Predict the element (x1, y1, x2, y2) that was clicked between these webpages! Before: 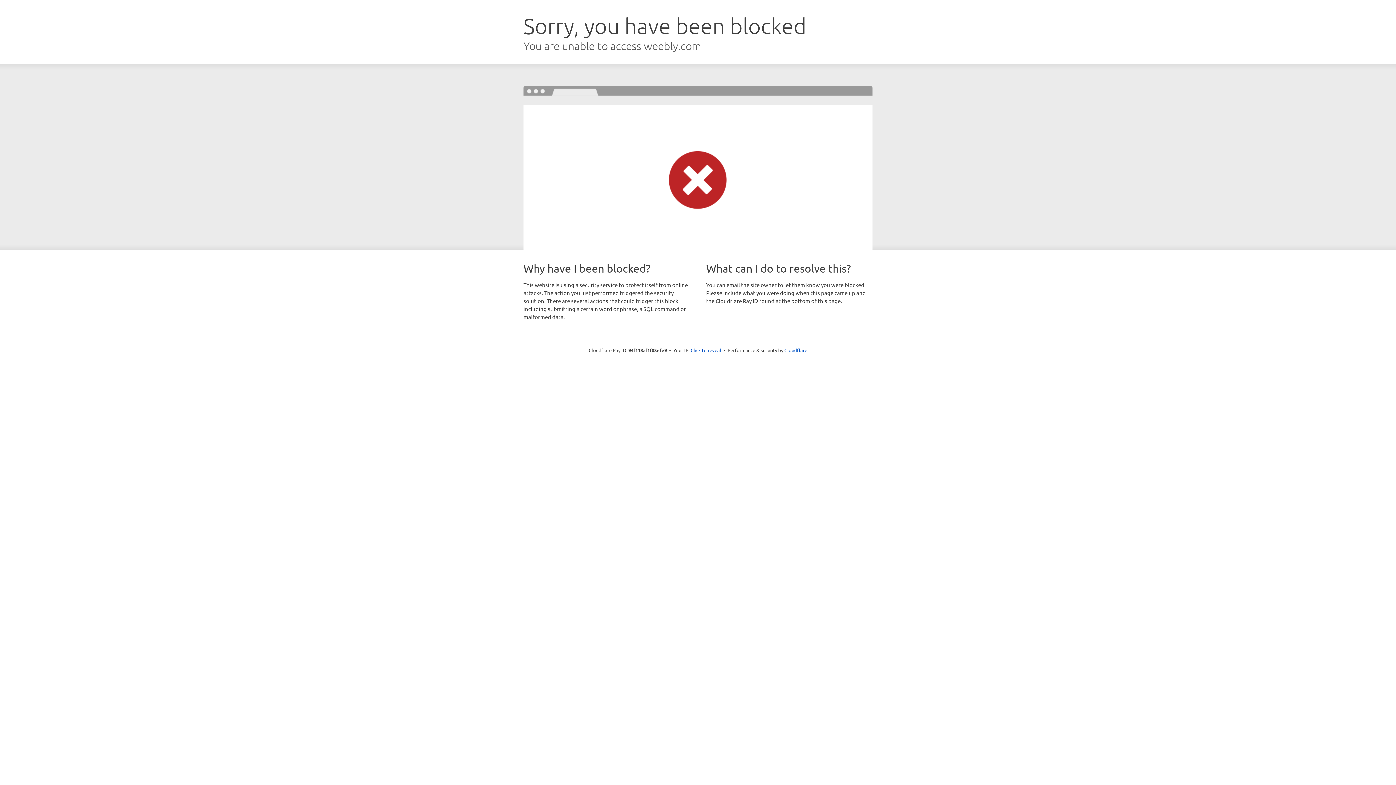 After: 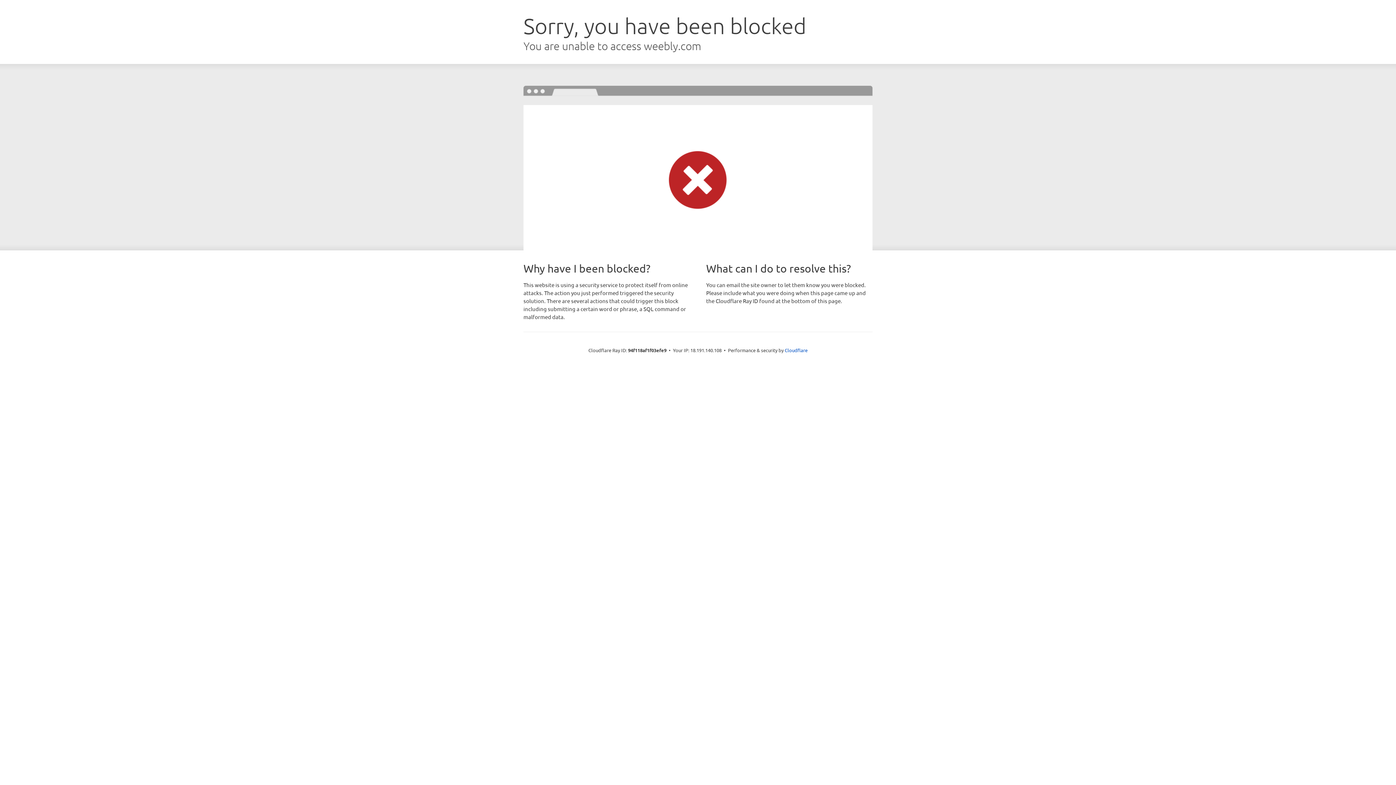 Action: label: Click to reveal bbox: (690, 346, 721, 353)